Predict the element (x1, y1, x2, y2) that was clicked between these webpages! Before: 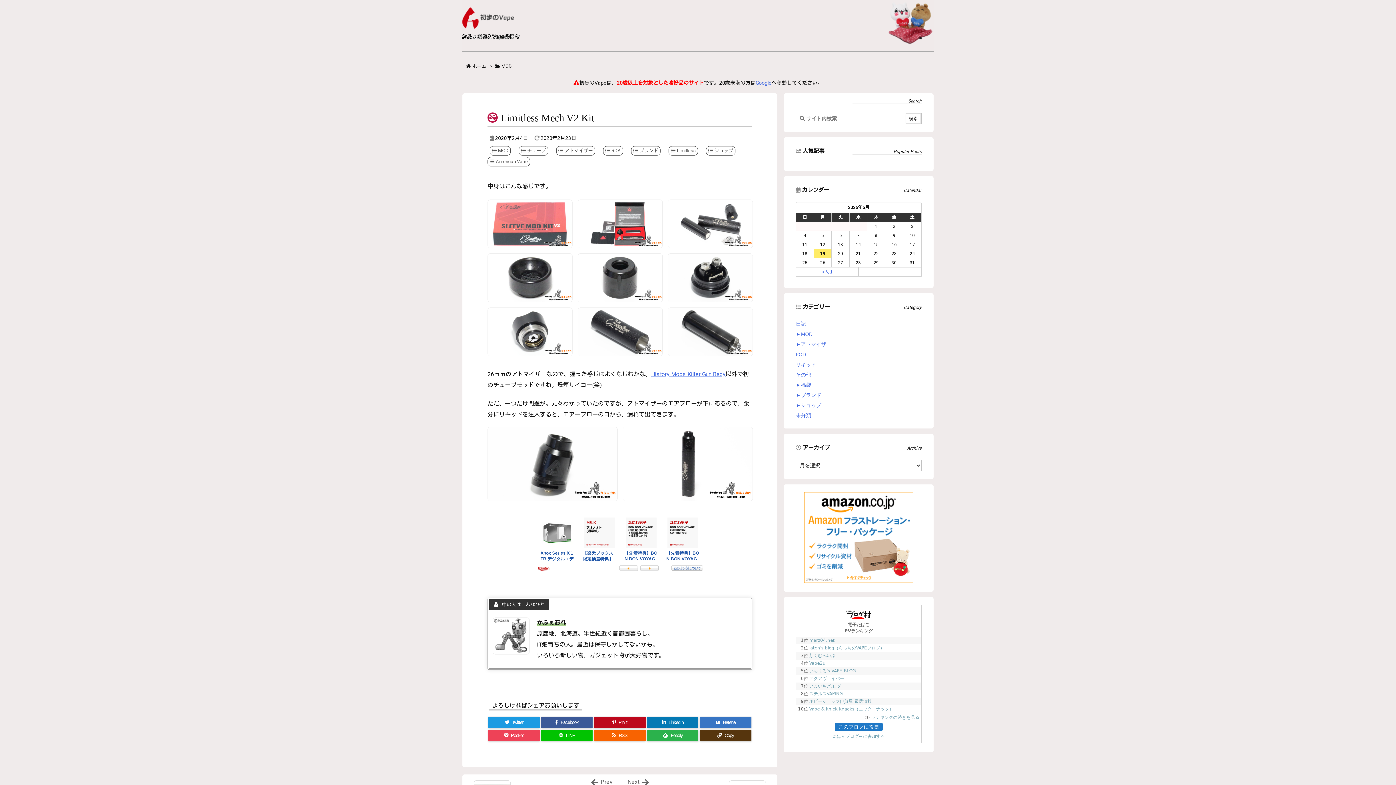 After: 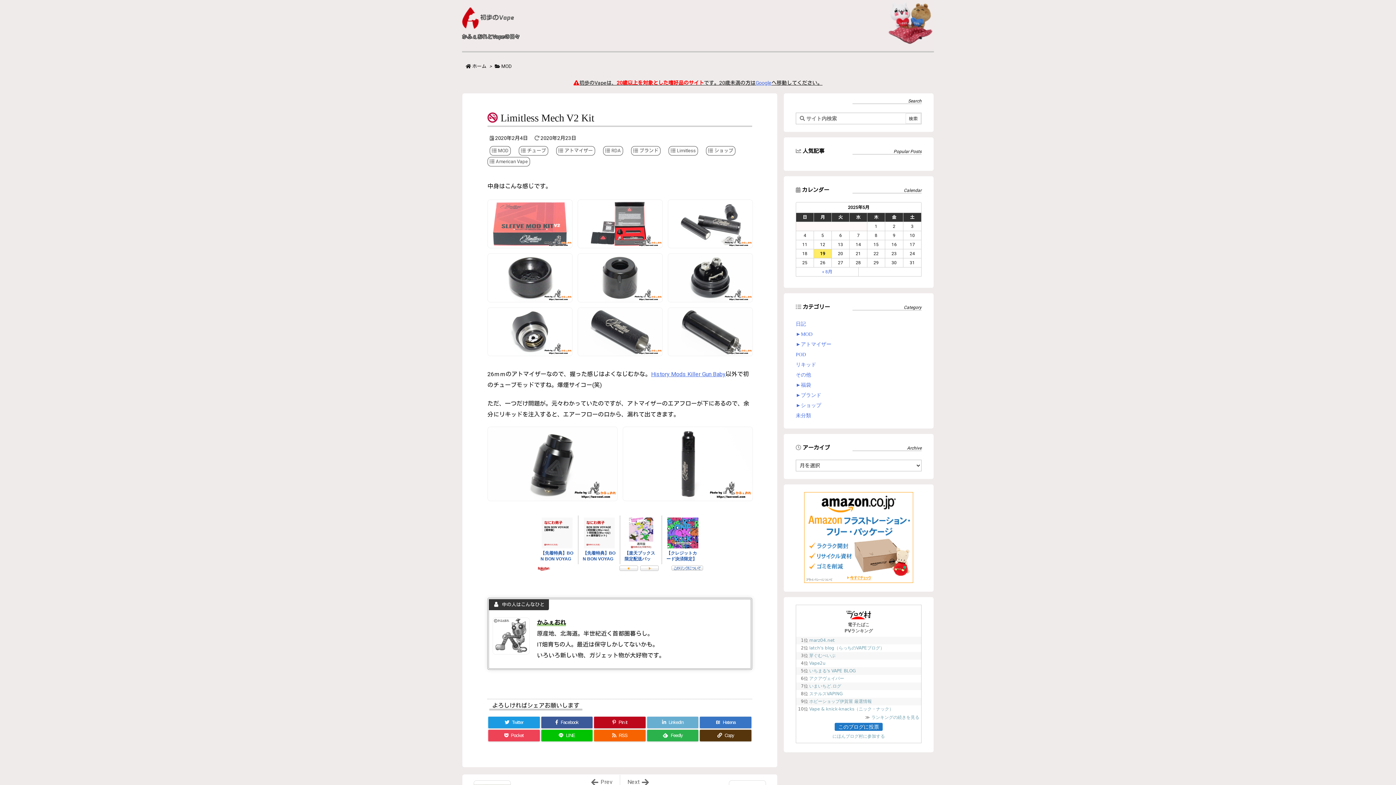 Action: label: LinkedIn bbox: (647, 716, 698, 728)